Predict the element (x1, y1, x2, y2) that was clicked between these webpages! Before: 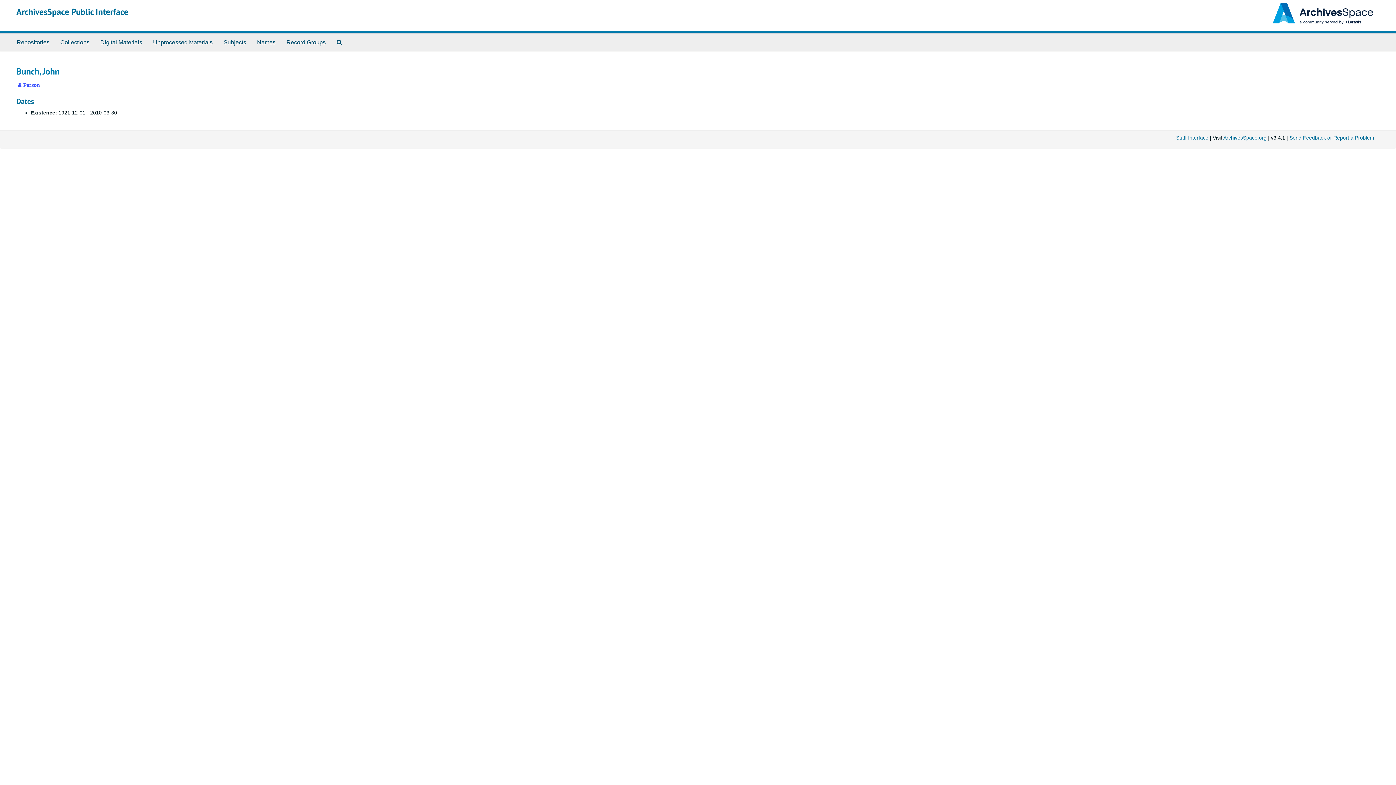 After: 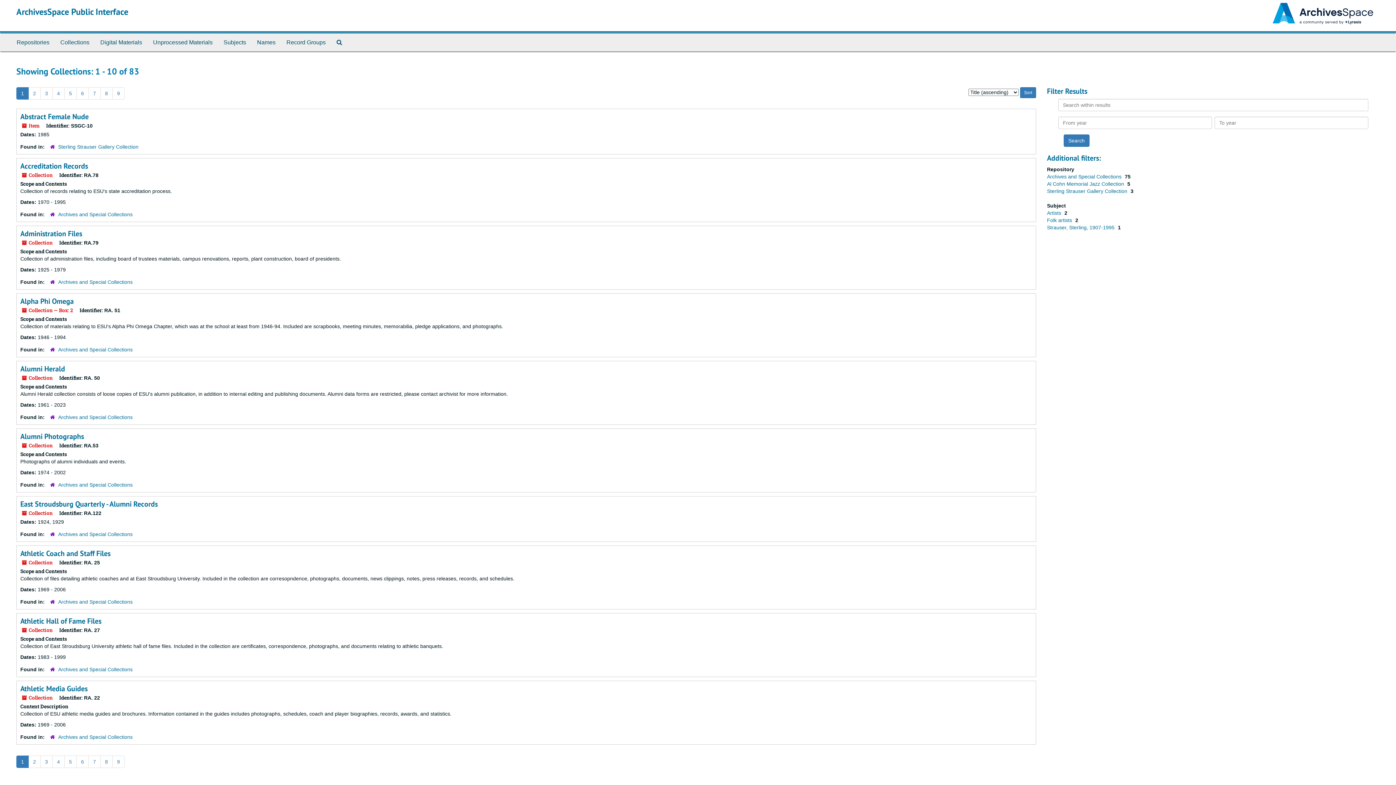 Action: bbox: (54, 33, 94, 51) label: Collections